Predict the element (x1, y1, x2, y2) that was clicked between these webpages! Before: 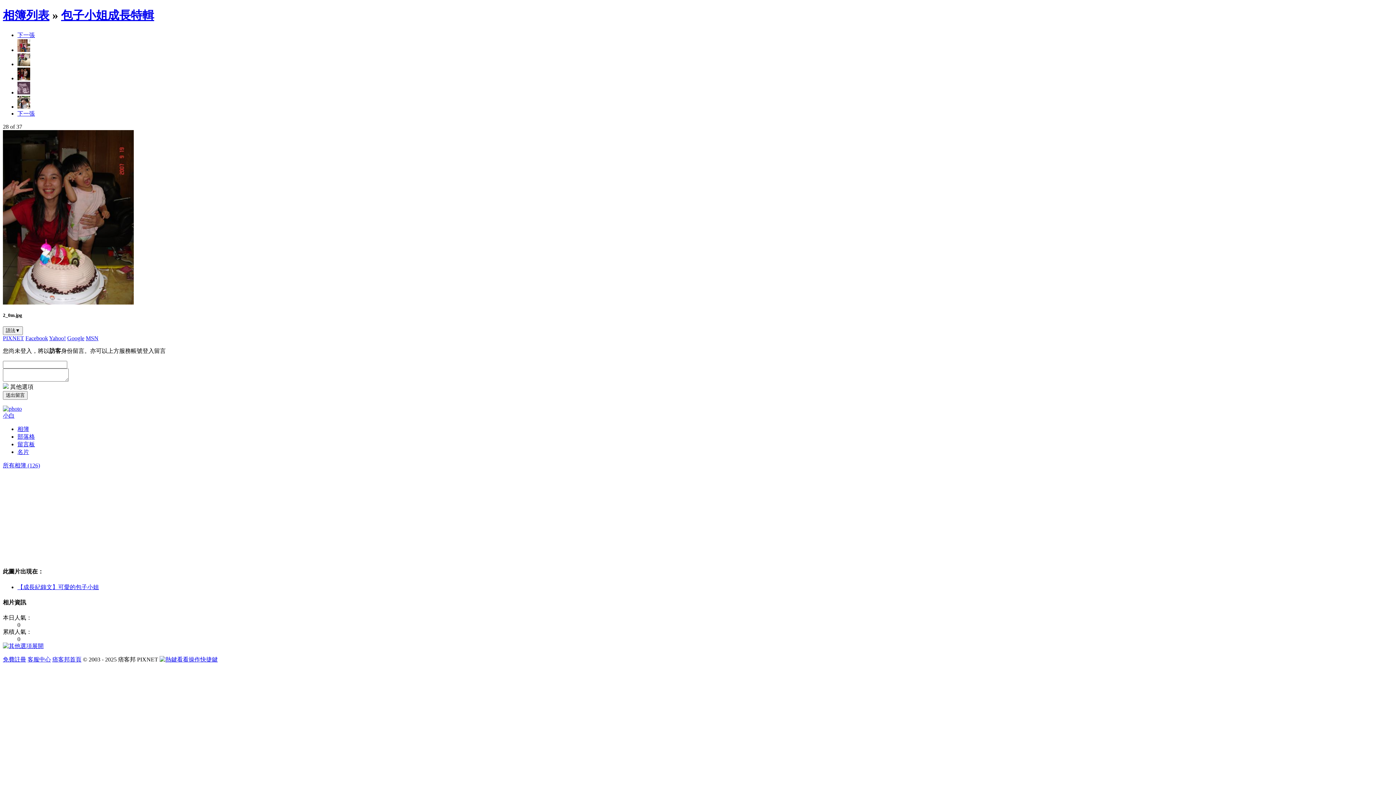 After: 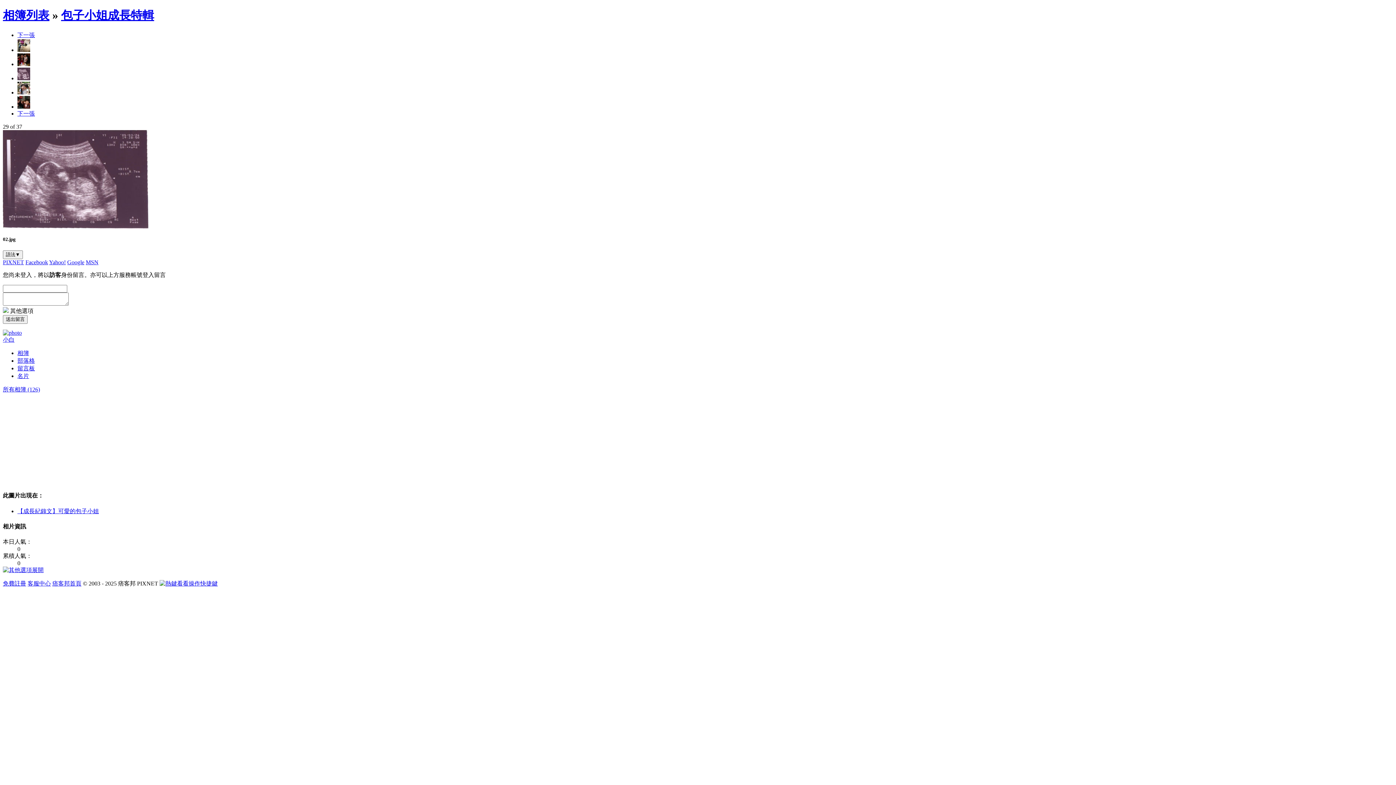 Action: bbox: (2, 299, 133, 305)